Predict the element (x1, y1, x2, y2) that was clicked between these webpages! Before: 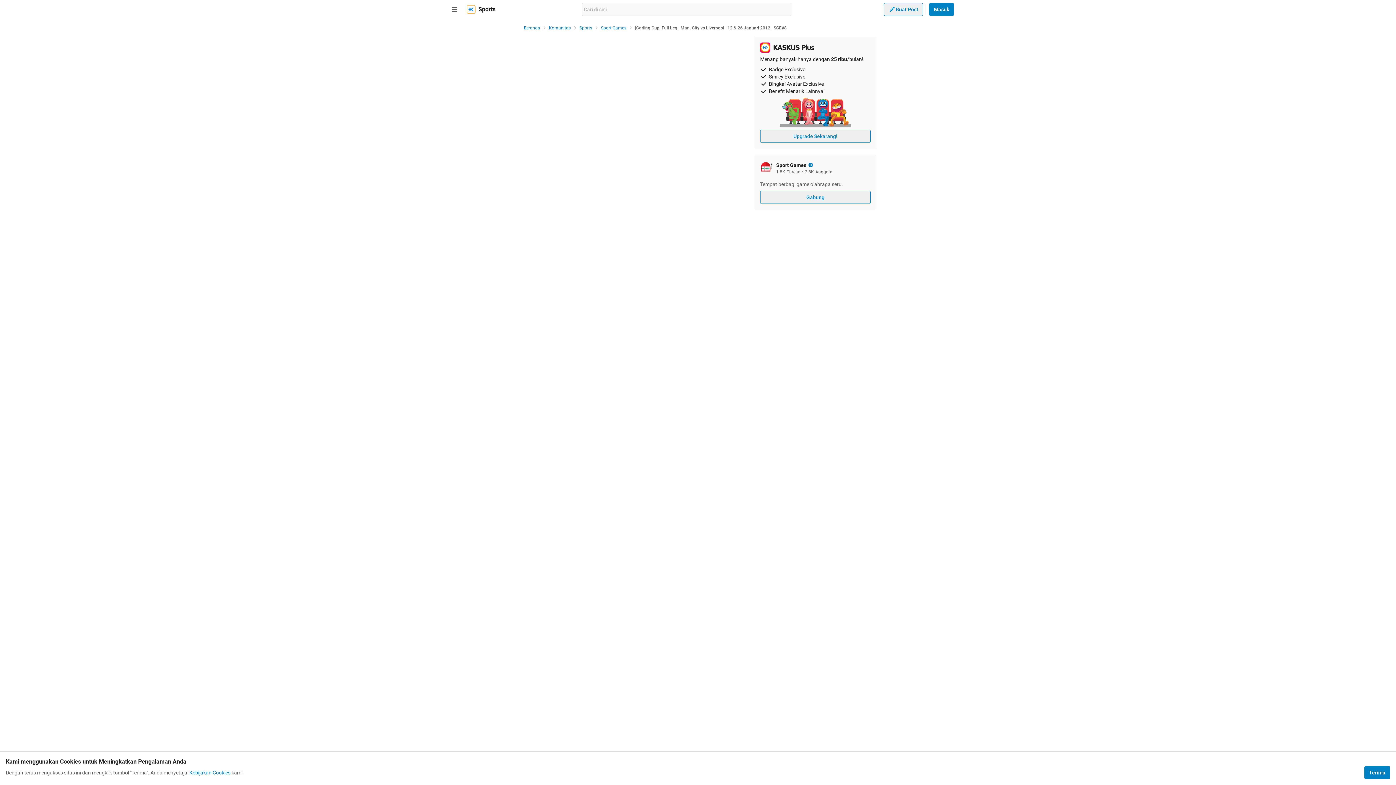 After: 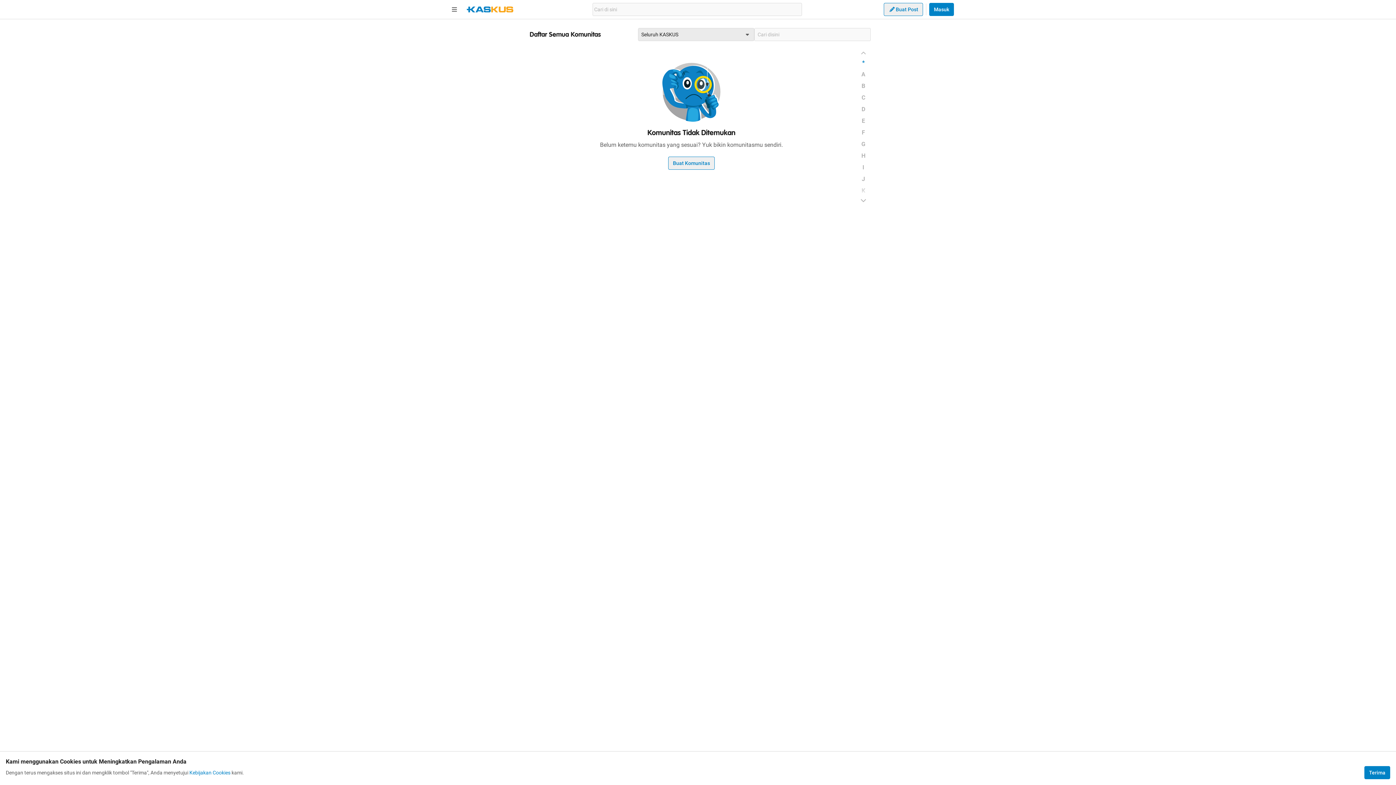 Action: label: Komunitas bbox: (549, 25, 570, 30)